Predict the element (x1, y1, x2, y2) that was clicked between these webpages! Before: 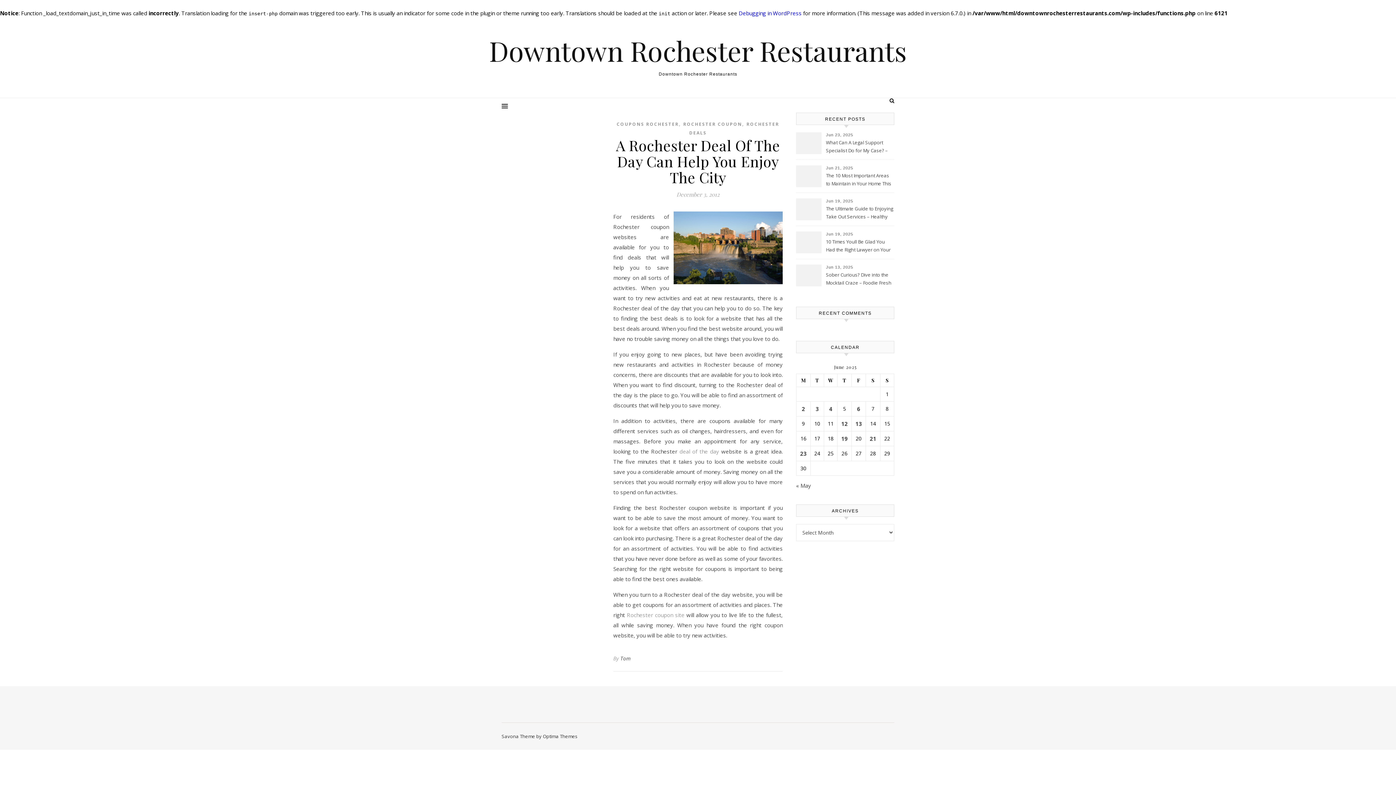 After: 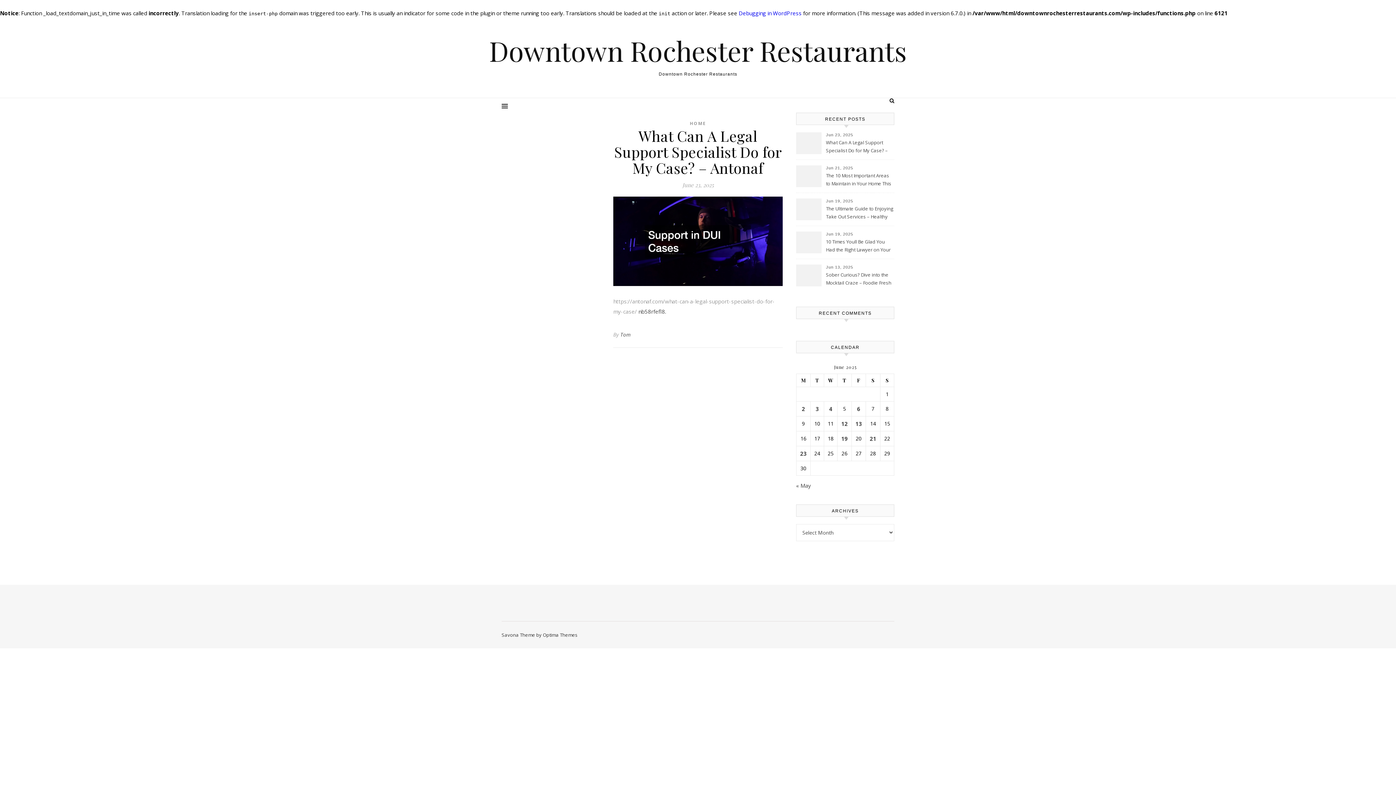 Action: bbox: (826, 138, 893, 155) label: What Can A Legal Support Specialist Do for My Case? – Antonaf